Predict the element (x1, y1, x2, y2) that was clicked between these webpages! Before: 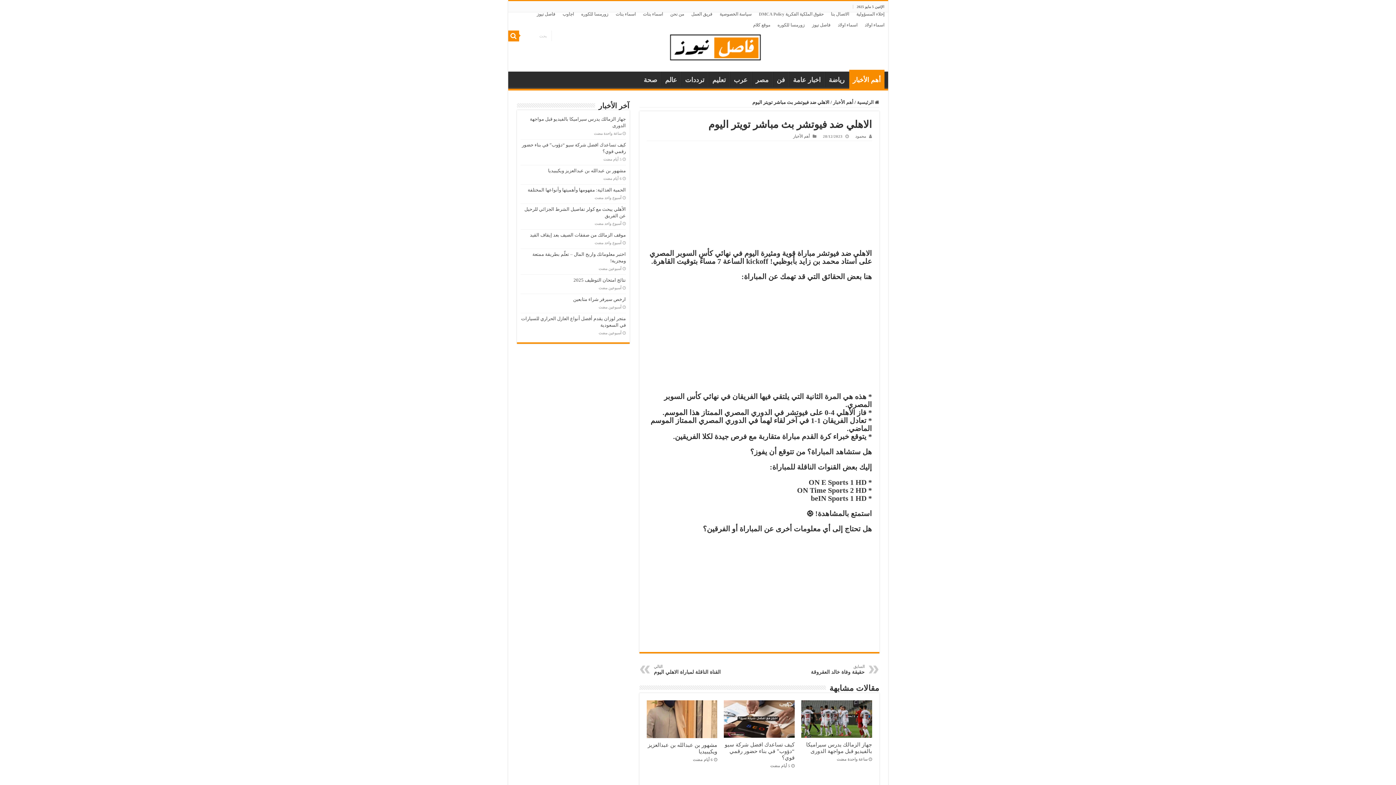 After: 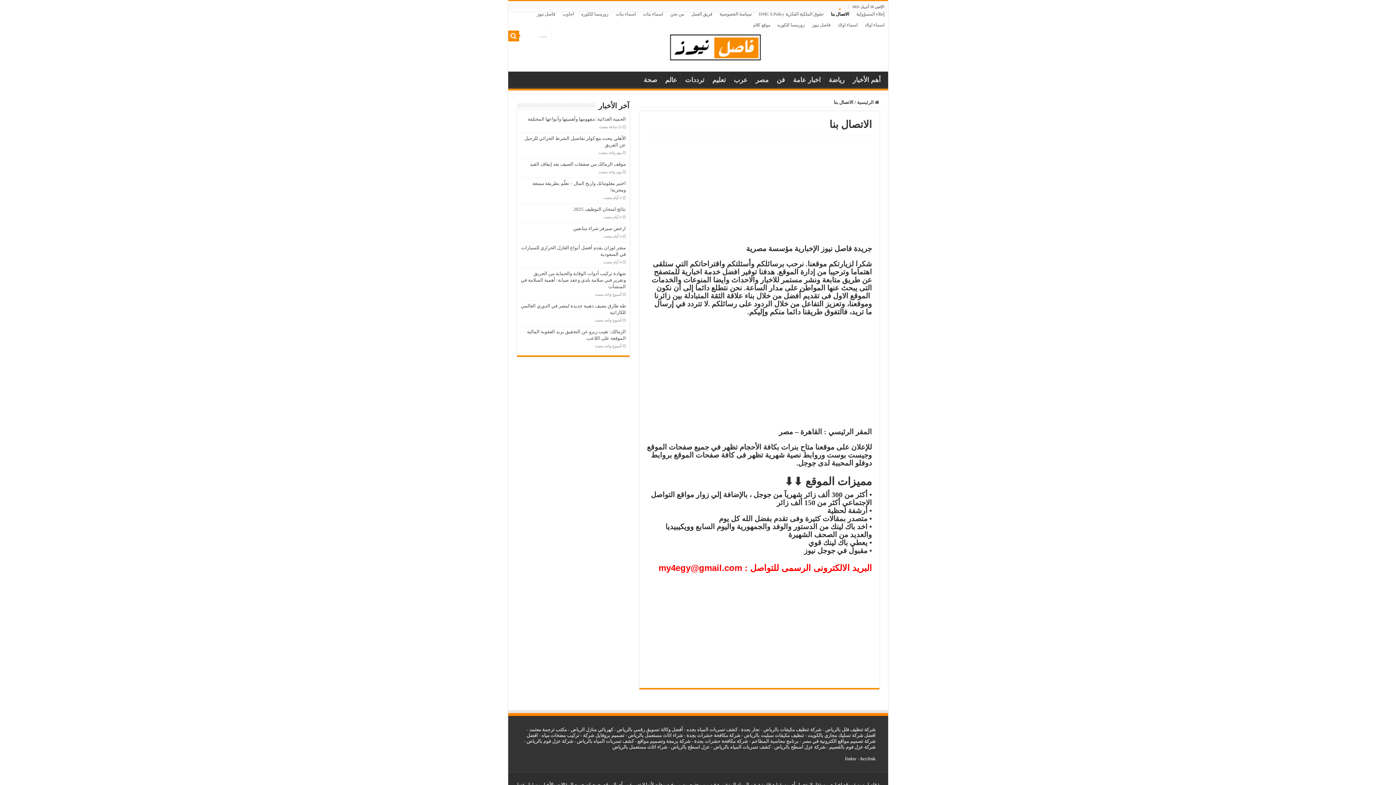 Action: label: الاتصال بنا bbox: (827, 8, 852, 19)